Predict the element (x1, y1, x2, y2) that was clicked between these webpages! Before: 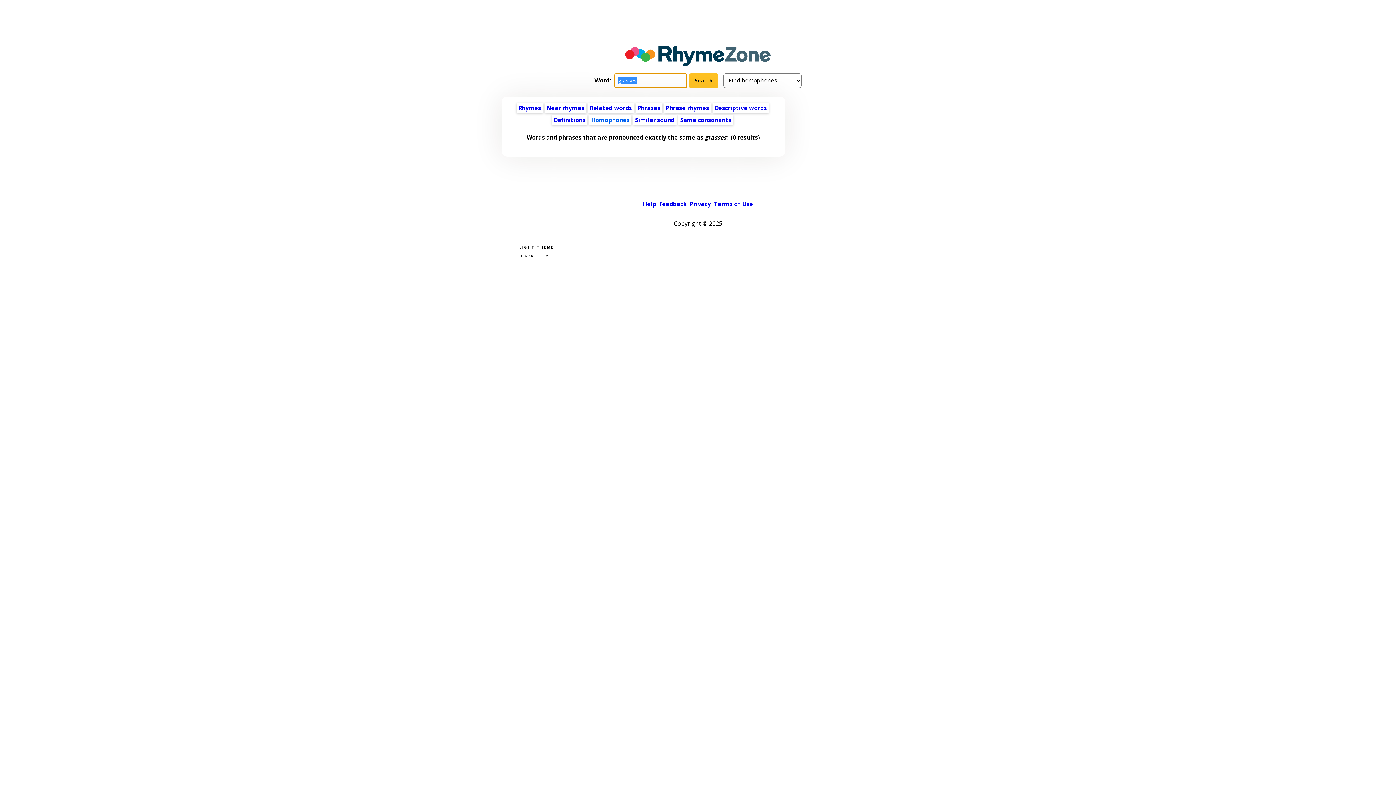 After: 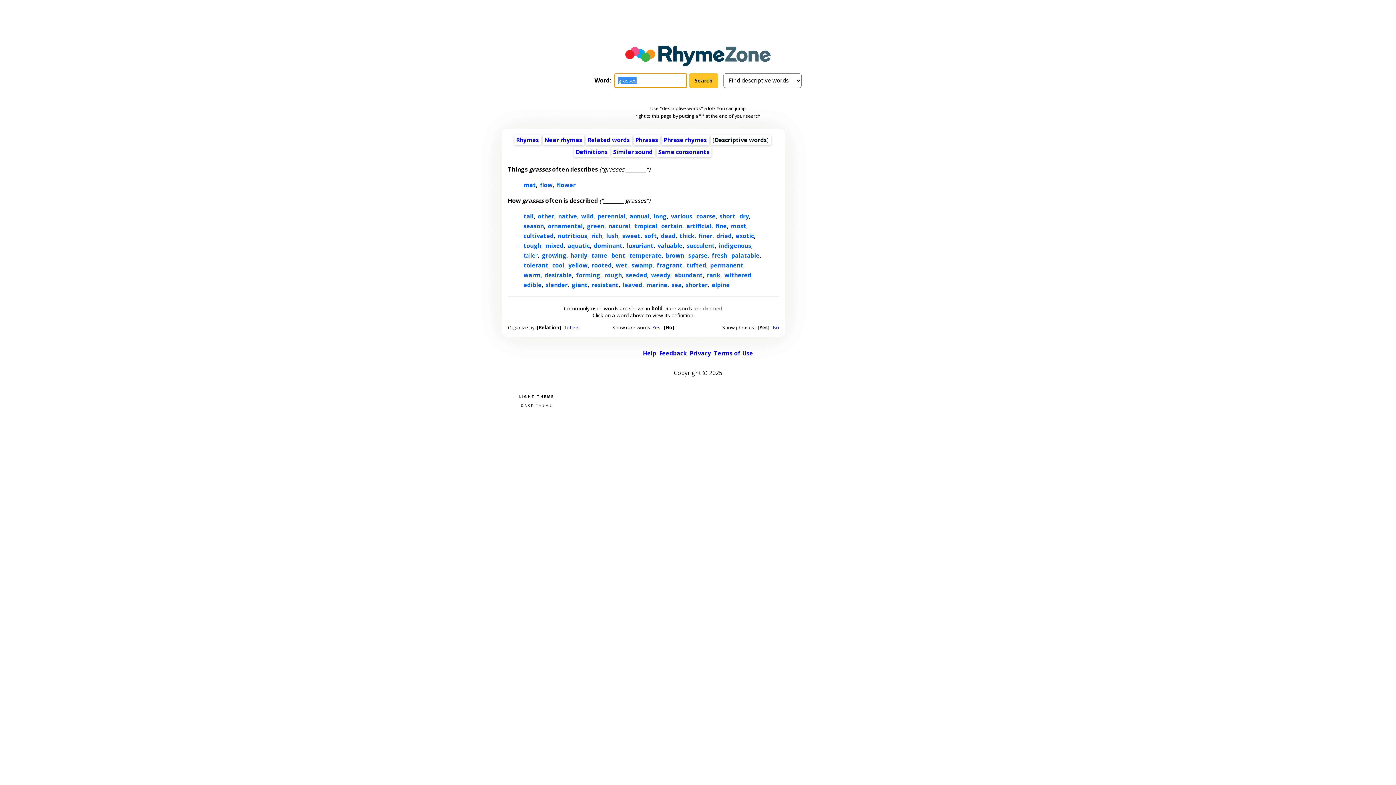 Action: label: Descriptive words bbox: (714, 103, 767, 111)